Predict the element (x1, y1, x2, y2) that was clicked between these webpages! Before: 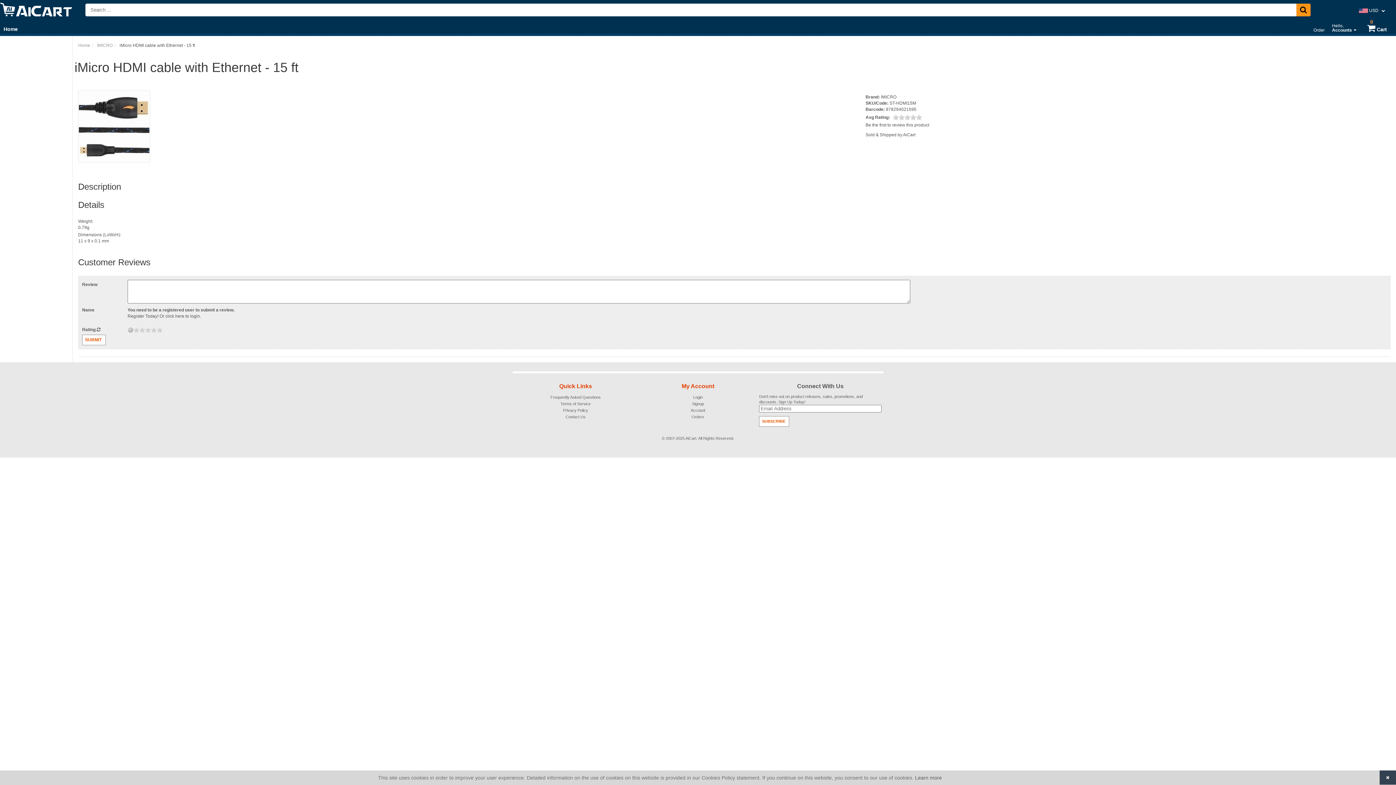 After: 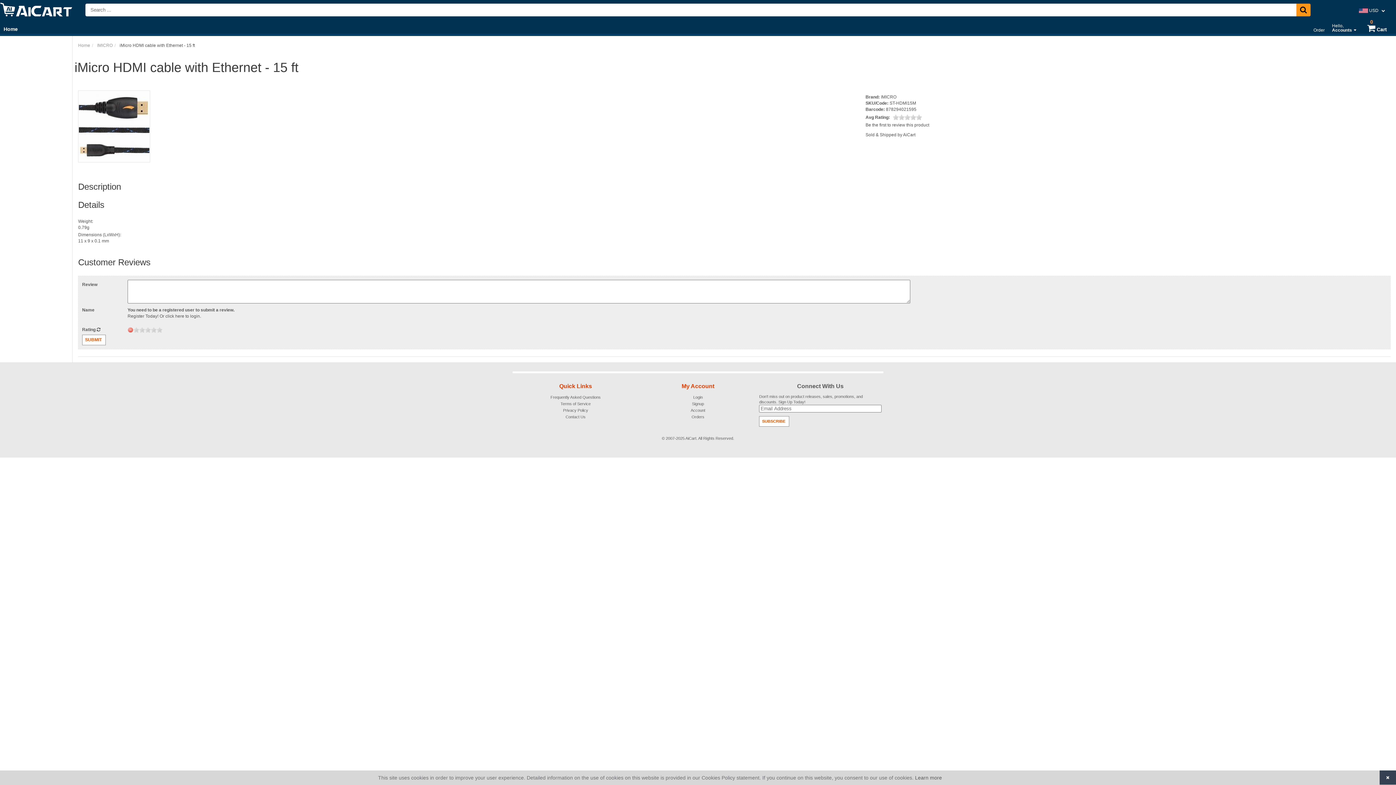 Action: bbox: (127, 327, 133, 333) label: reset rating